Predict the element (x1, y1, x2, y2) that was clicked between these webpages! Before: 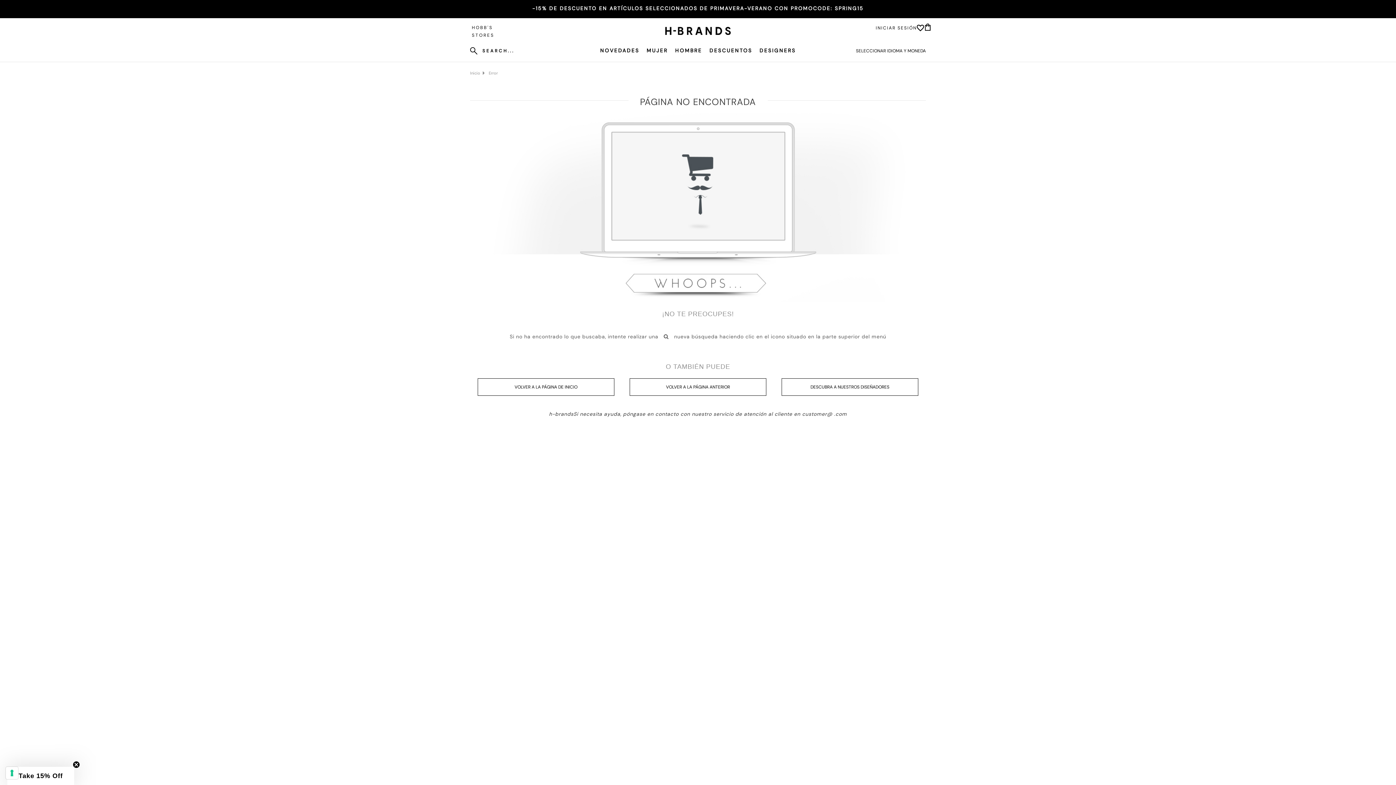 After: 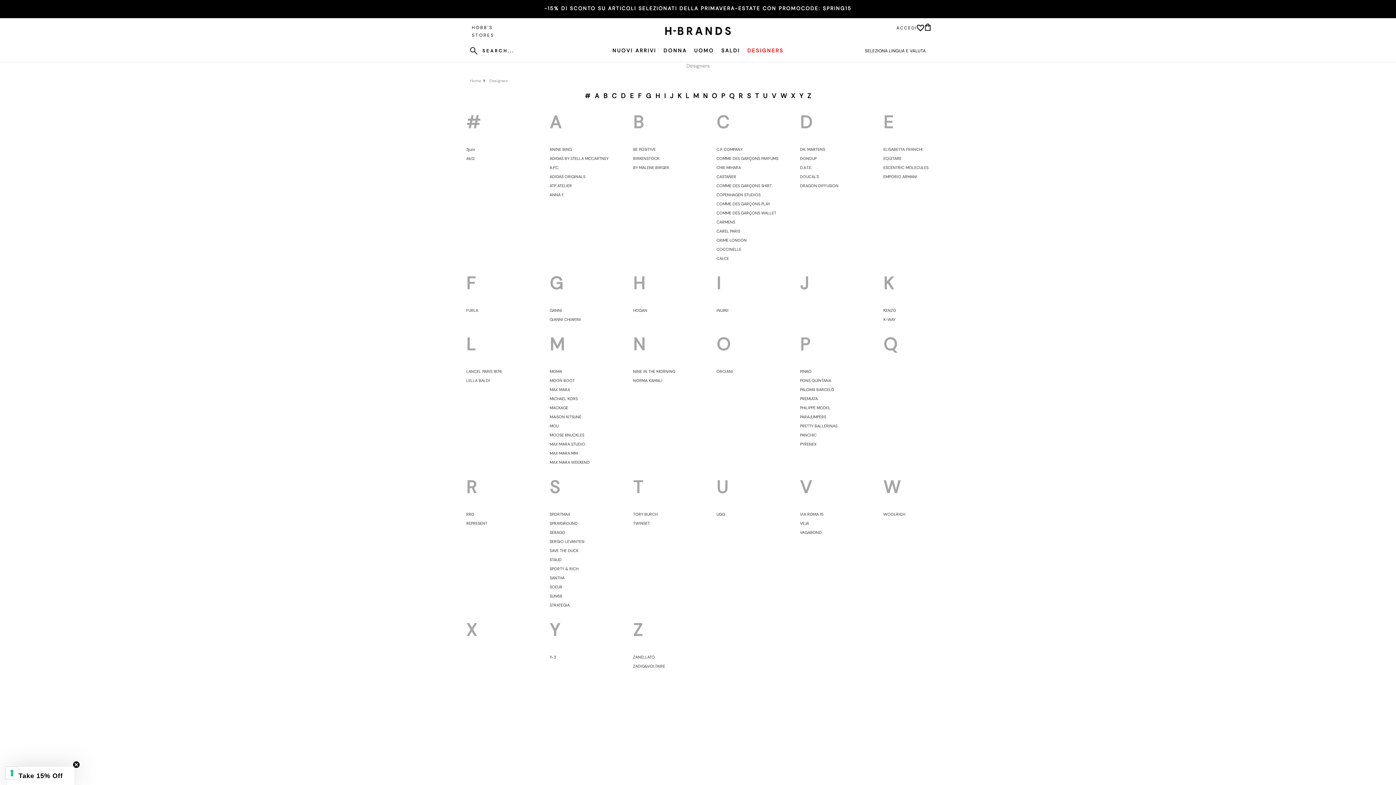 Action: bbox: (756, 44, 799, 57) label: Designers